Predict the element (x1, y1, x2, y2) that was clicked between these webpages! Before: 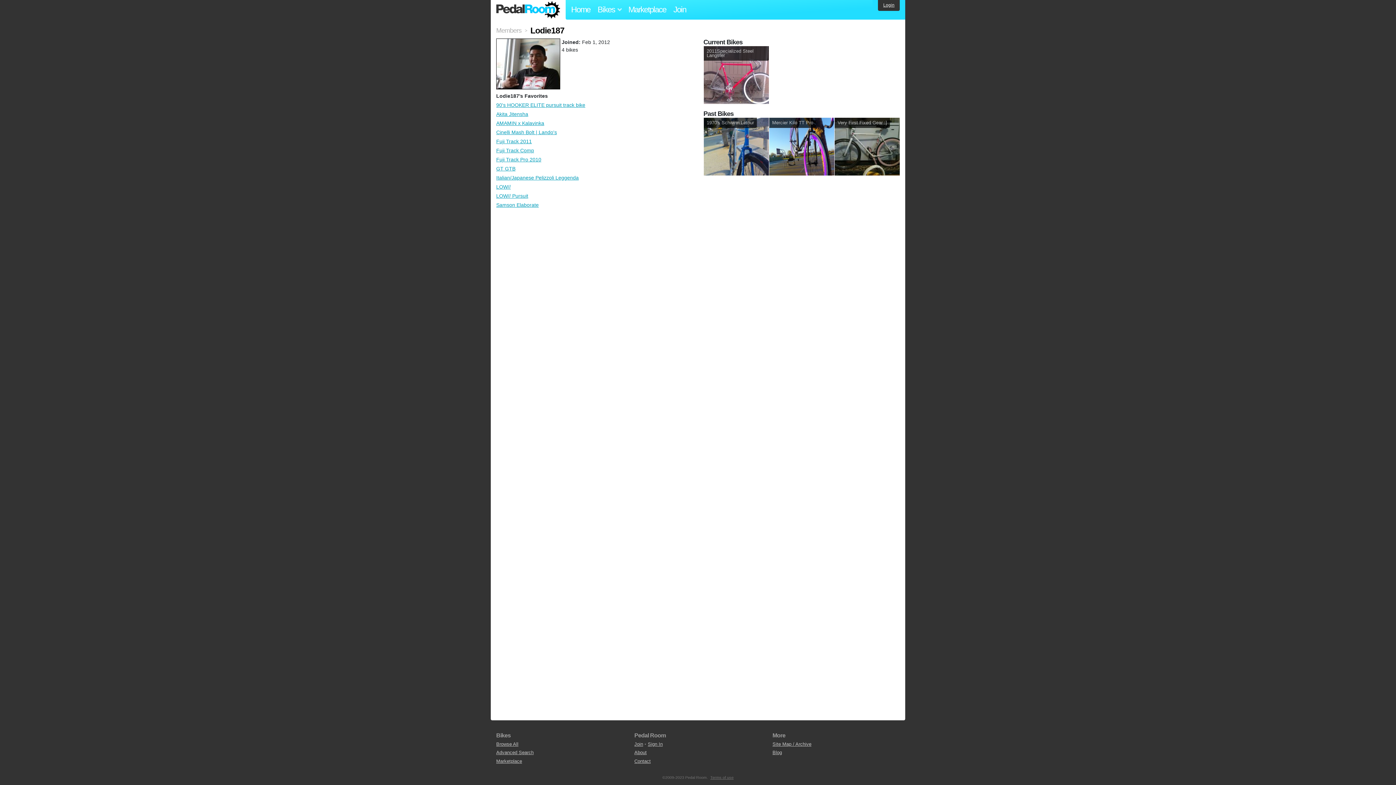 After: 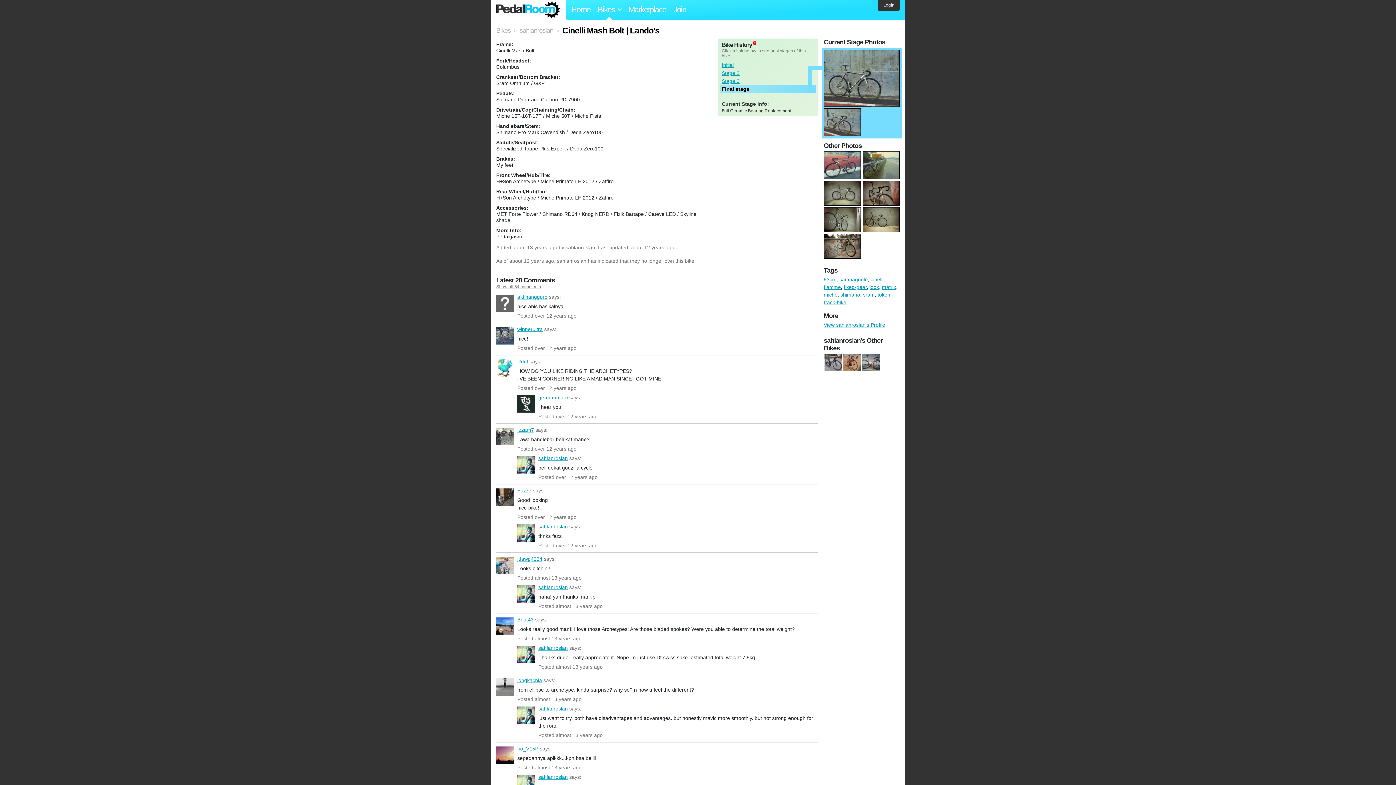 Action: bbox: (496, 129, 557, 135) label: Cinelli Mash Bolt | Lando's